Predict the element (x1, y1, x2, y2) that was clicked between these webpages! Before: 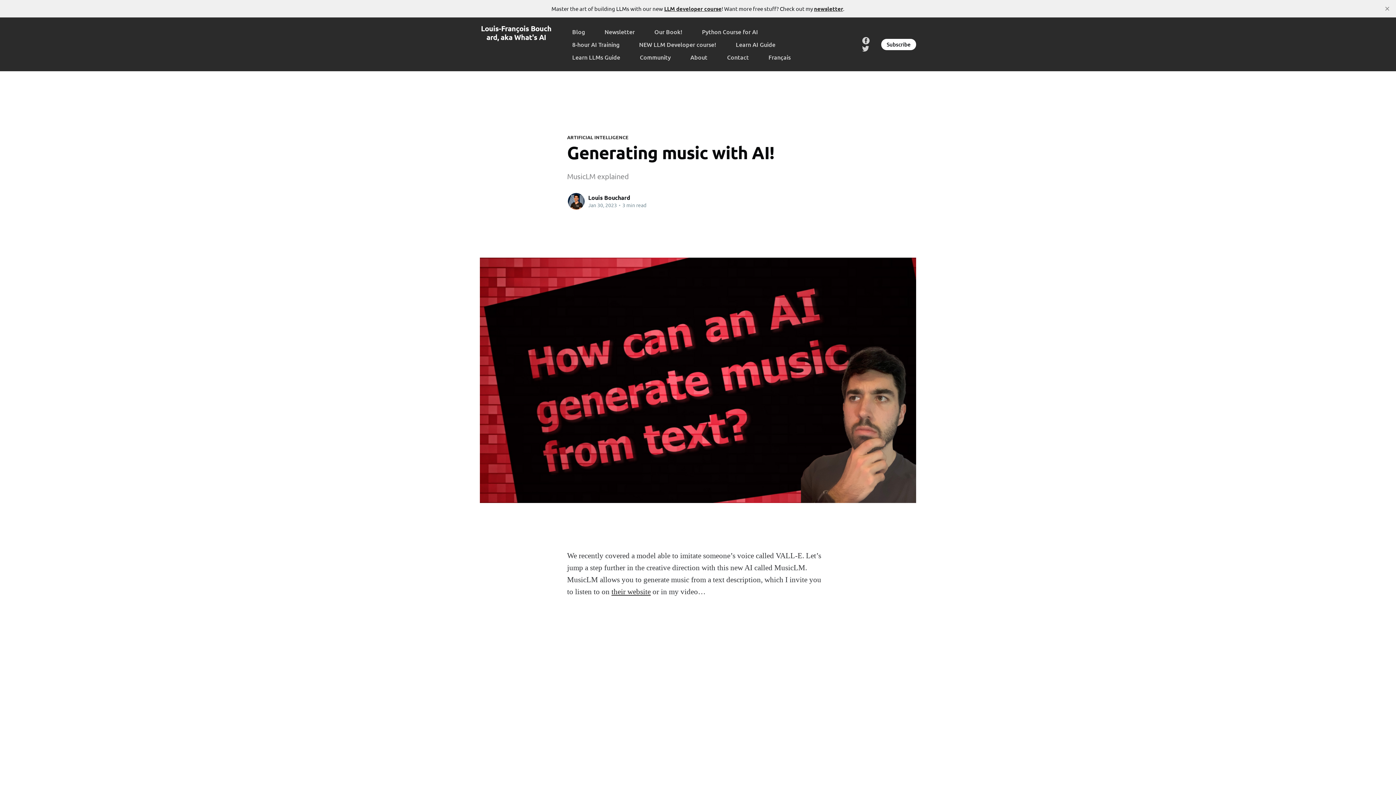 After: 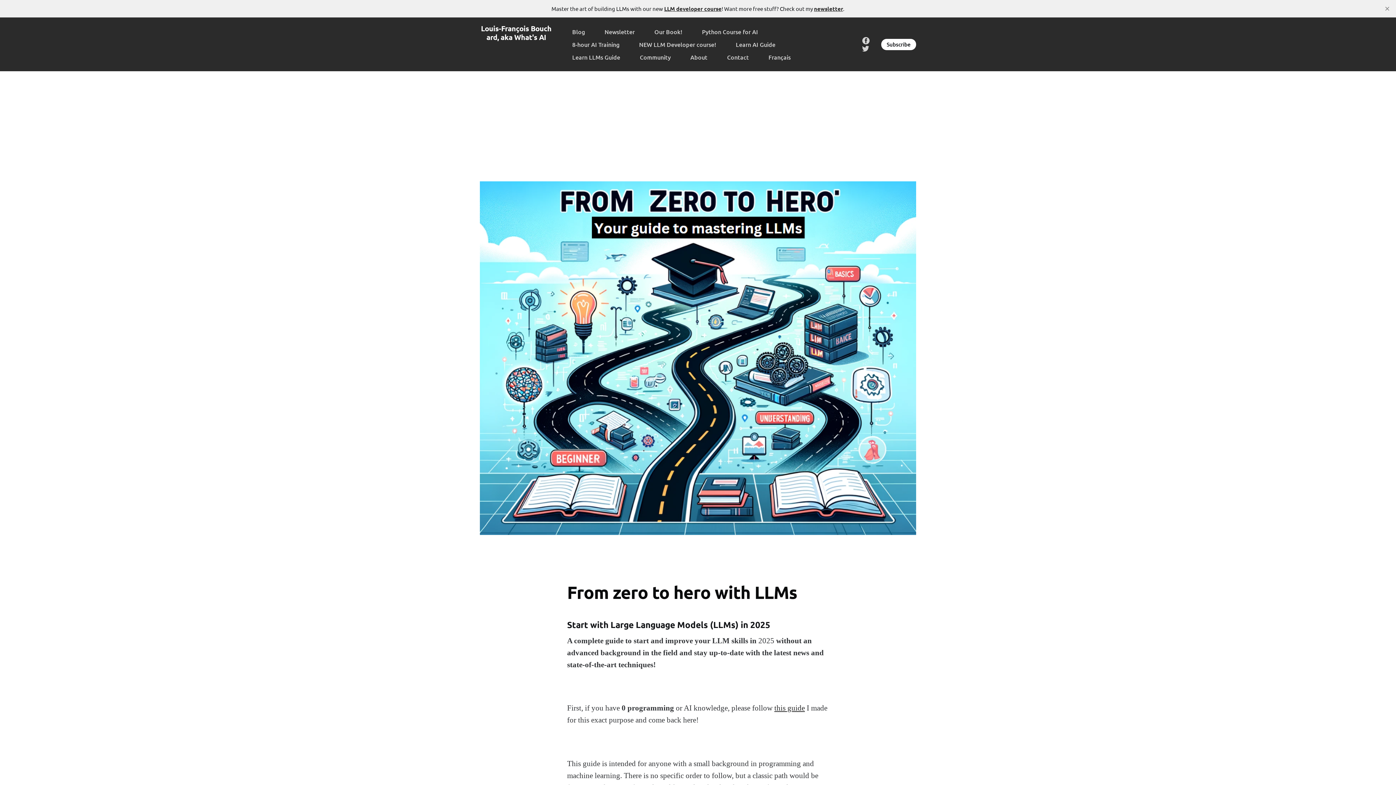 Action: bbox: (572, 50, 620, 63) label: Learn LLMs Guide